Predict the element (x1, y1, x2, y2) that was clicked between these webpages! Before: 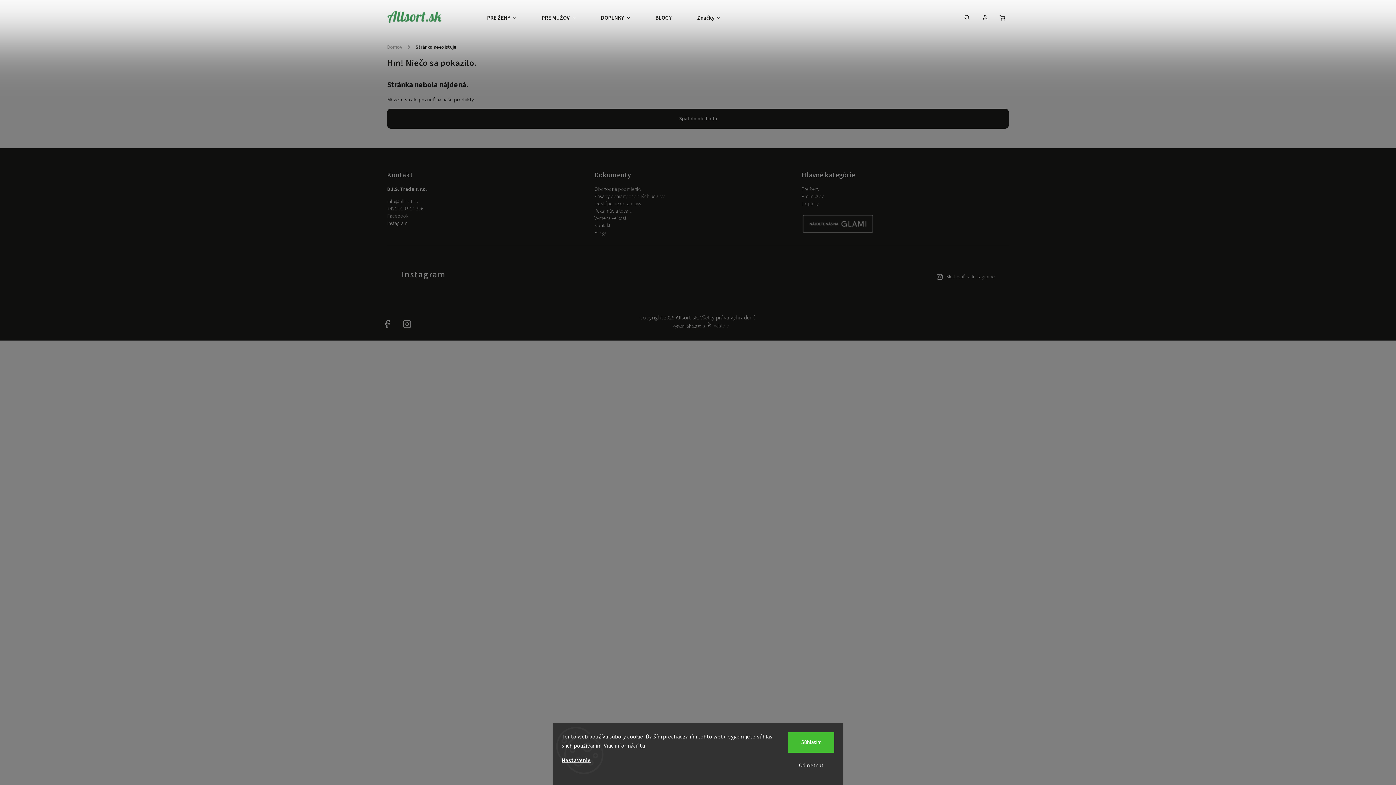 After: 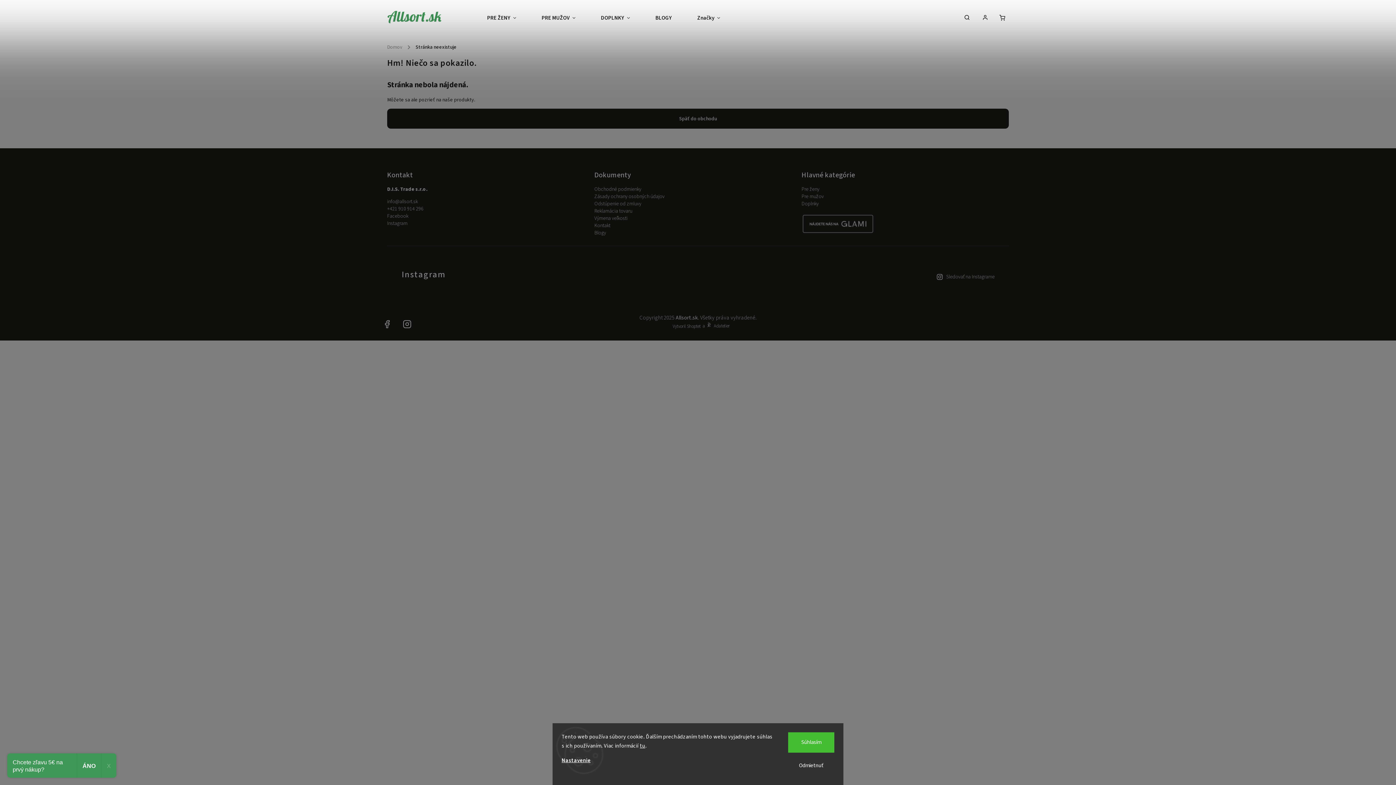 Action: bbox: (776, 256, 813, 293)